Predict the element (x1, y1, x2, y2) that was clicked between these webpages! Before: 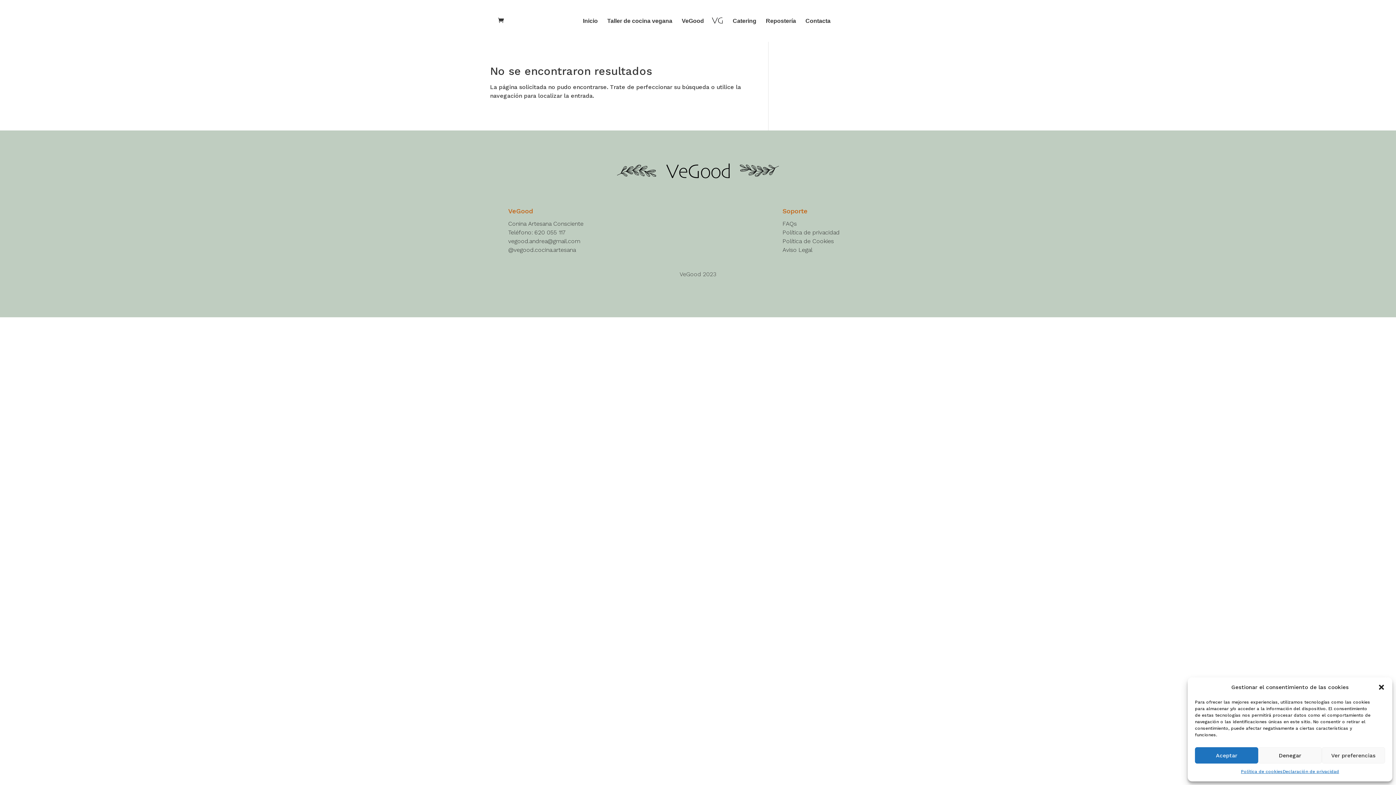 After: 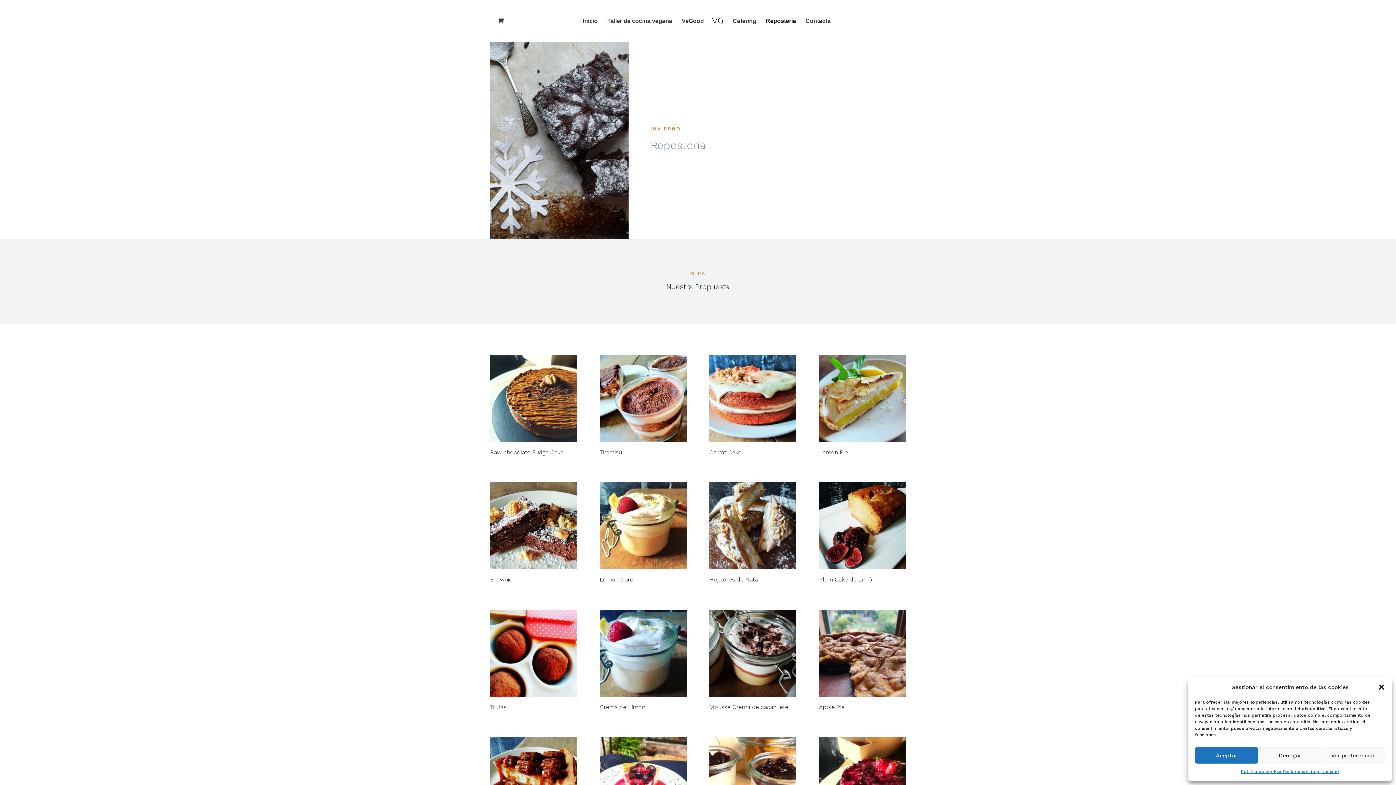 Action: bbox: (766, 18, 796, 41) label: Repostería